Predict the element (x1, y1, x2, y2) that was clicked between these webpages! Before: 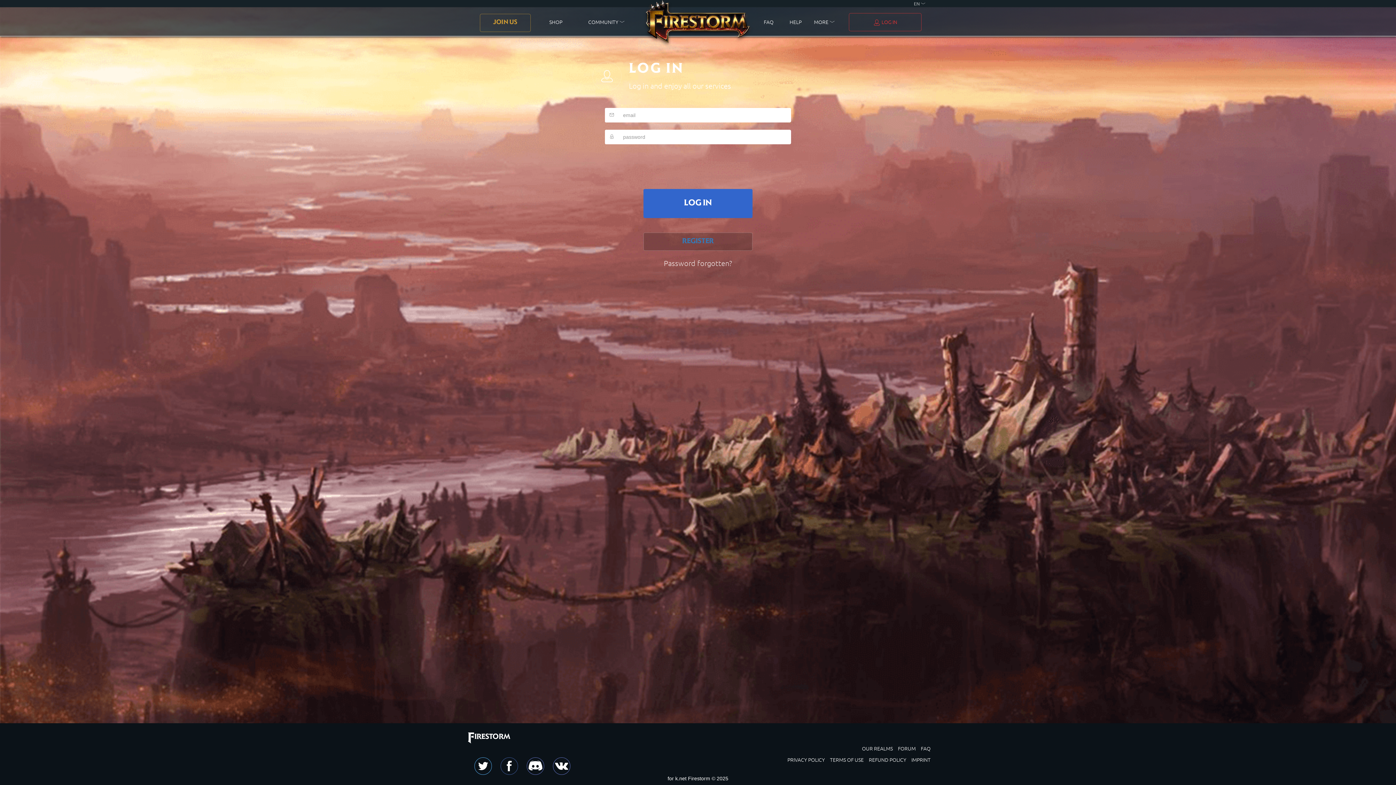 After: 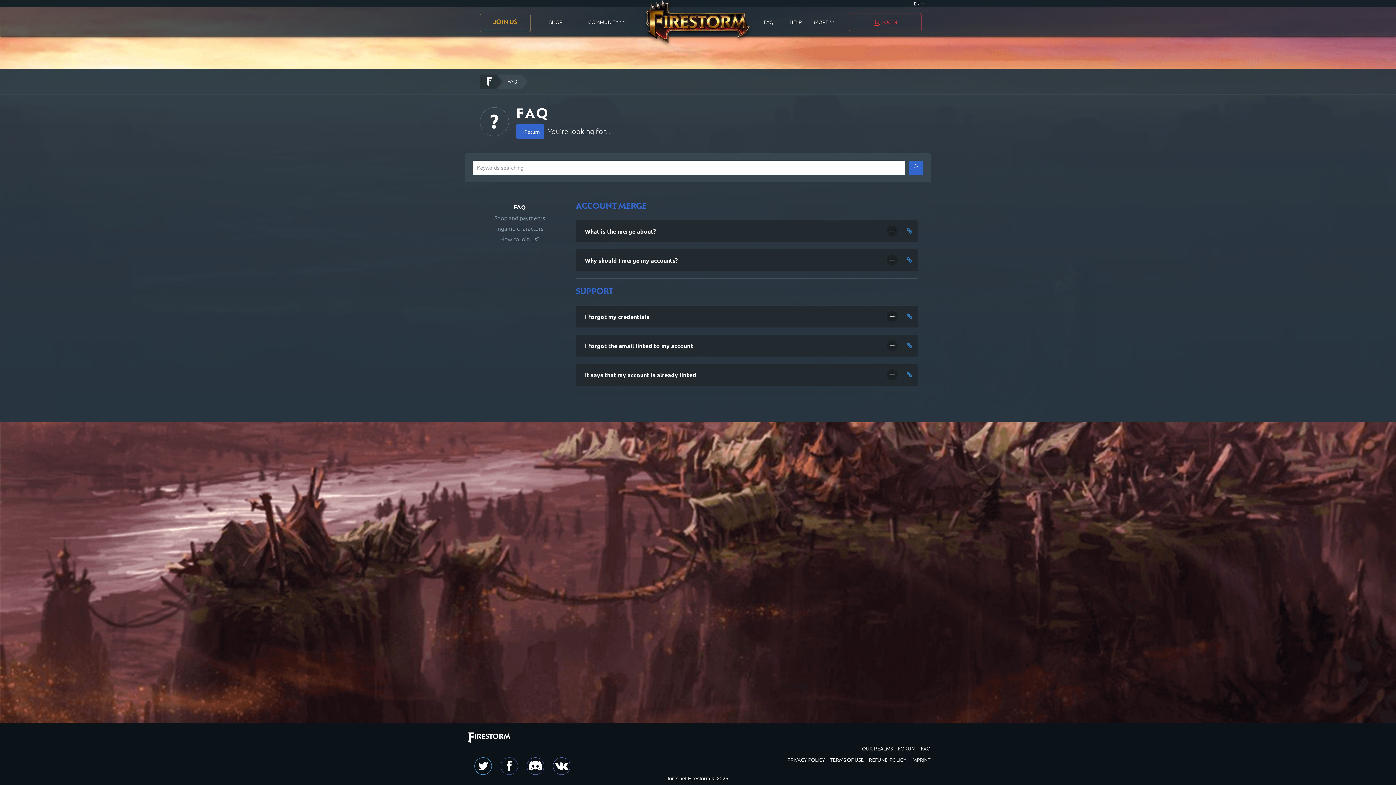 Action: label: FAQ bbox: (921, 743, 930, 754)